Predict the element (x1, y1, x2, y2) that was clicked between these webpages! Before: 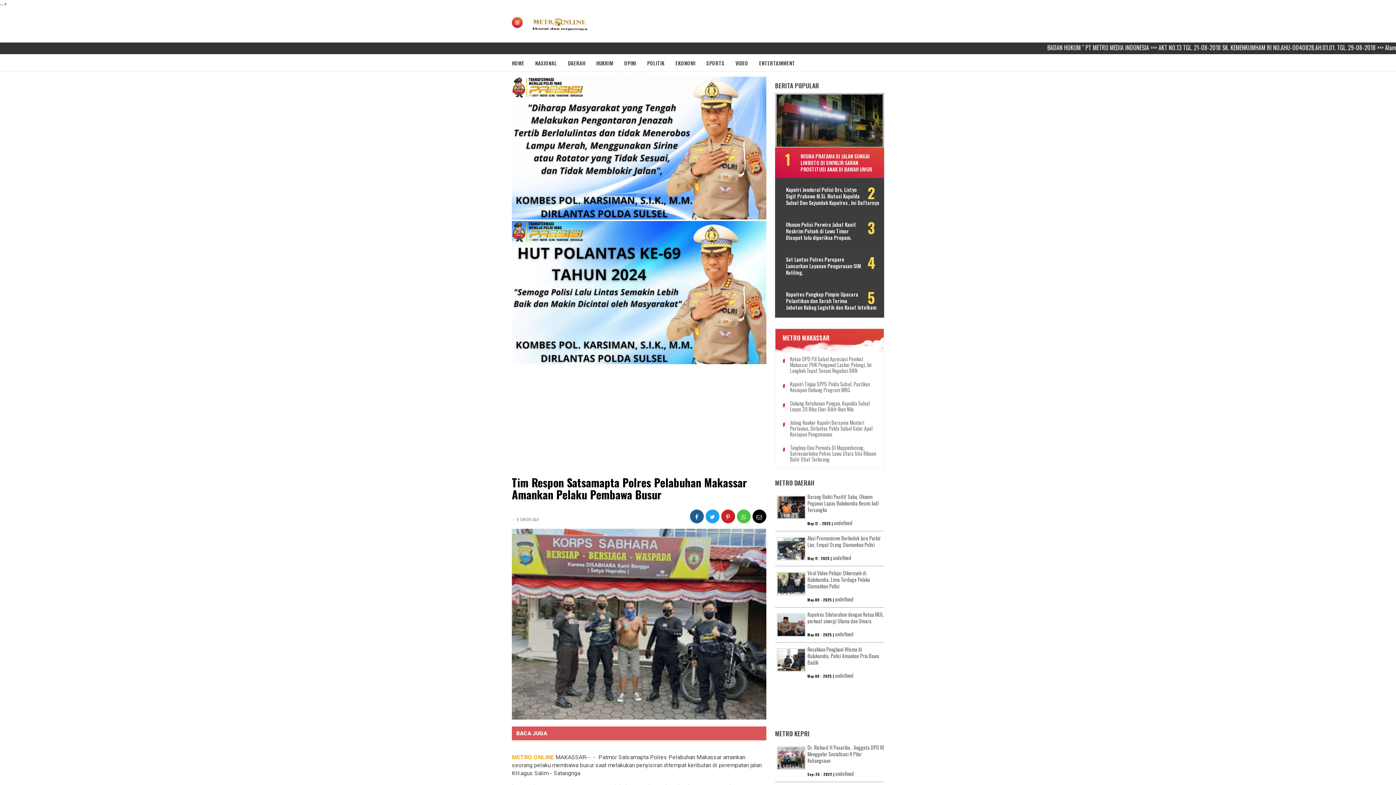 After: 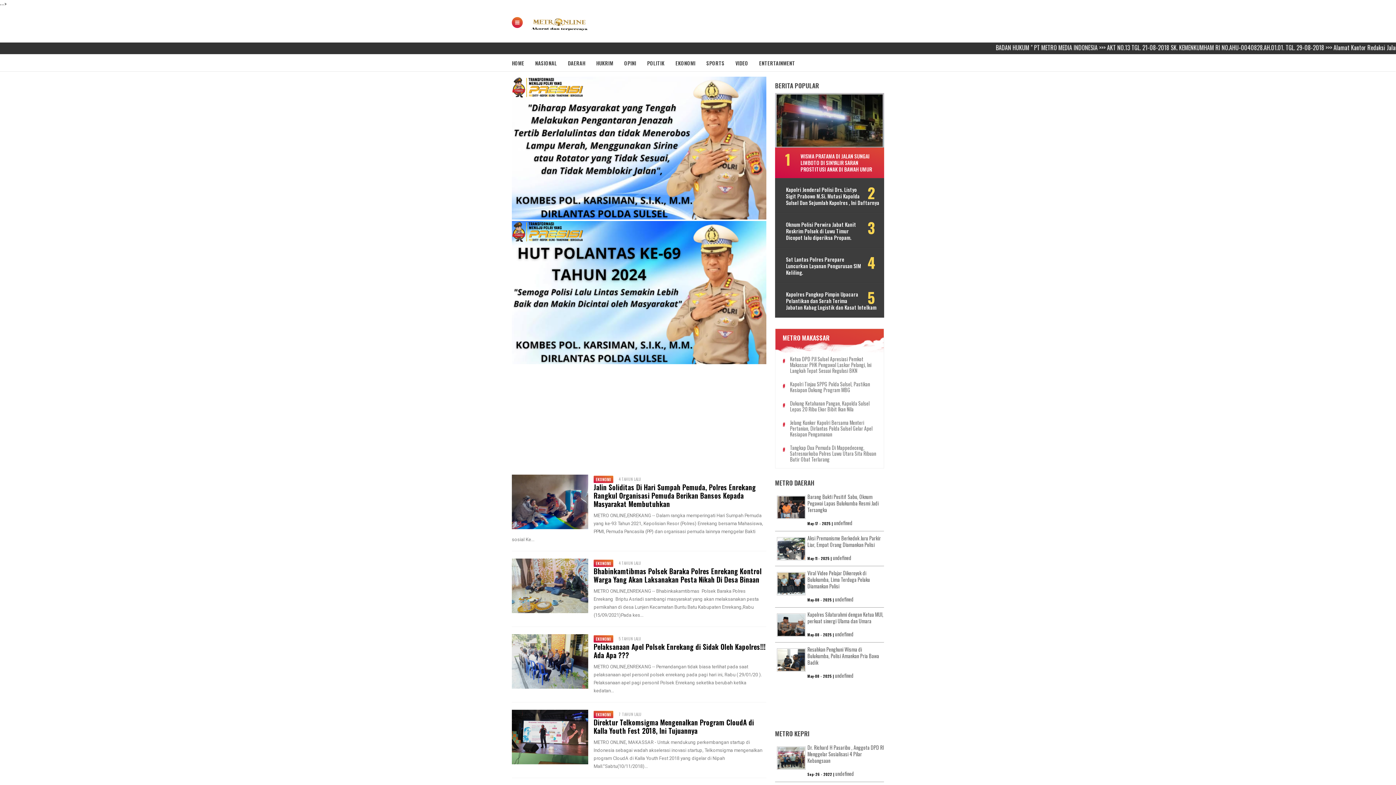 Action: label: EKONOMI bbox: (675, 56, 706, 70)